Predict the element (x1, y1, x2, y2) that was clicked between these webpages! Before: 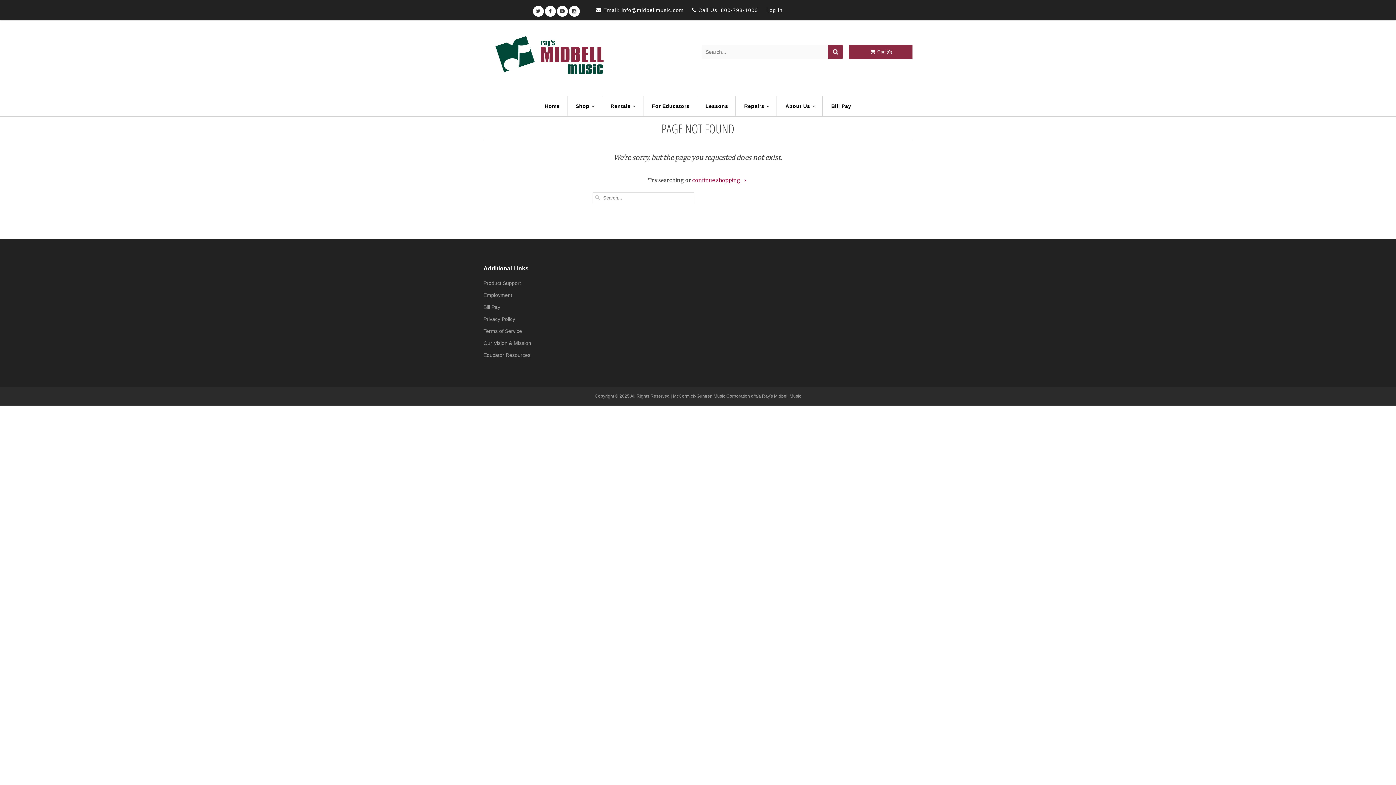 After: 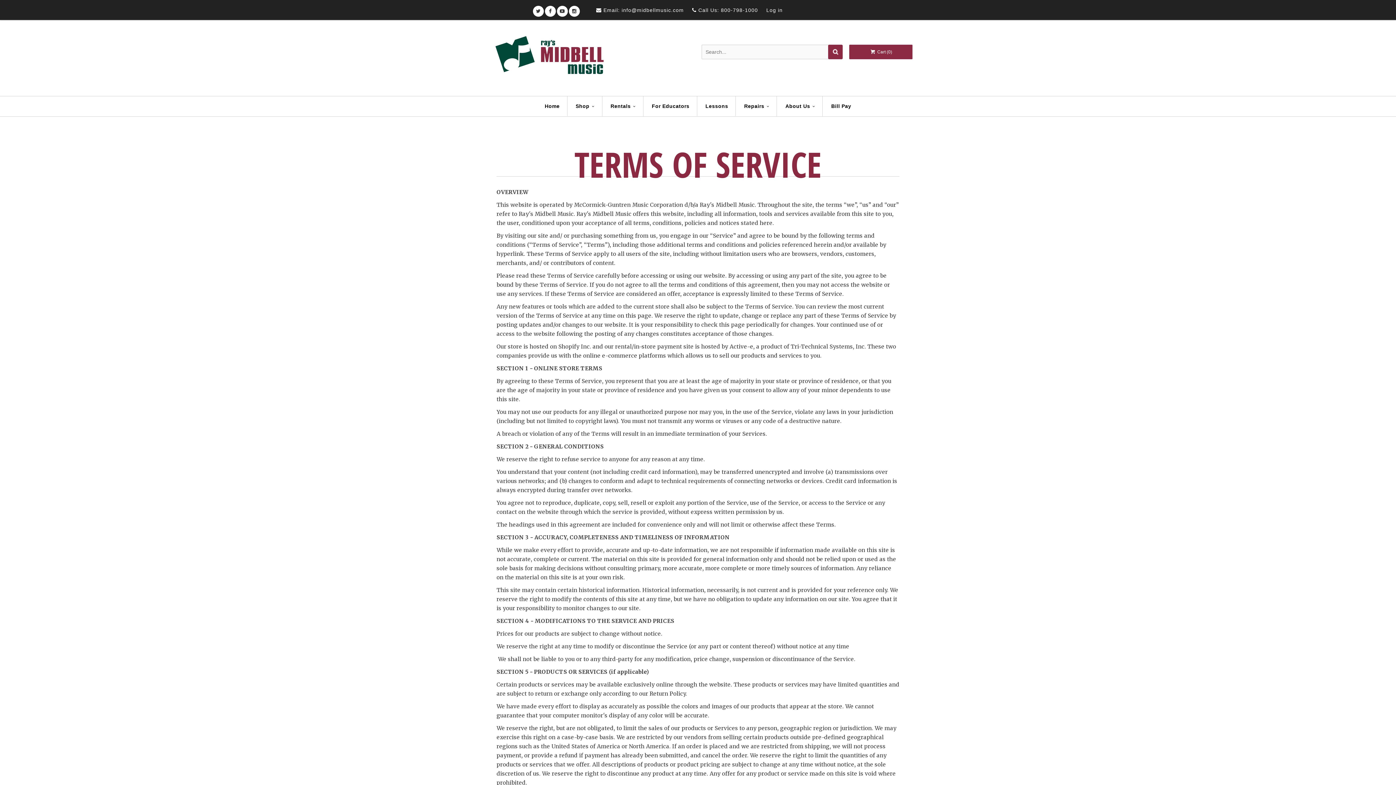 Action: bbox: (483, 328, 522, 334) label: Terms of Service